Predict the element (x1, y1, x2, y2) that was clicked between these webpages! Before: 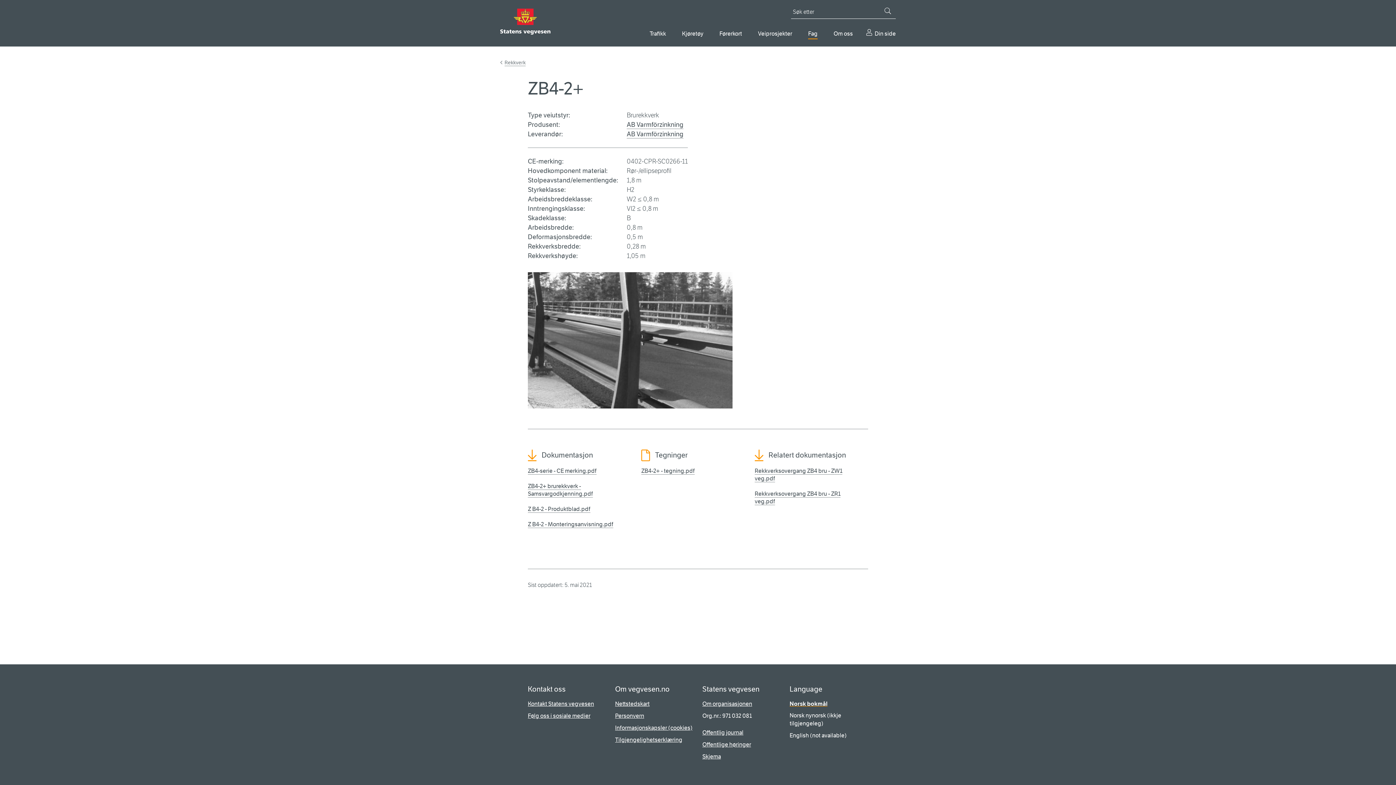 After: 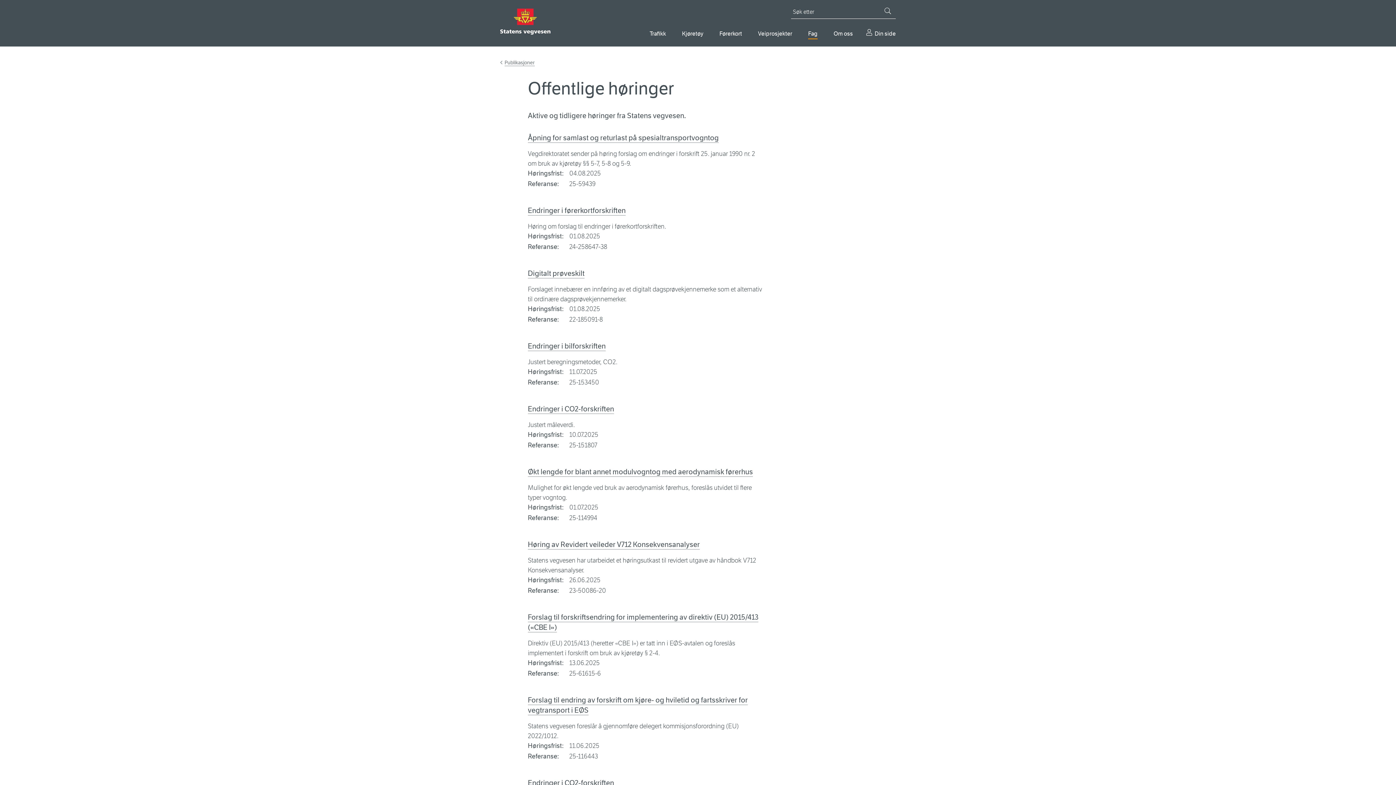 Action: label: Offentlige høringer bbox: (702, 741, 751, 749)